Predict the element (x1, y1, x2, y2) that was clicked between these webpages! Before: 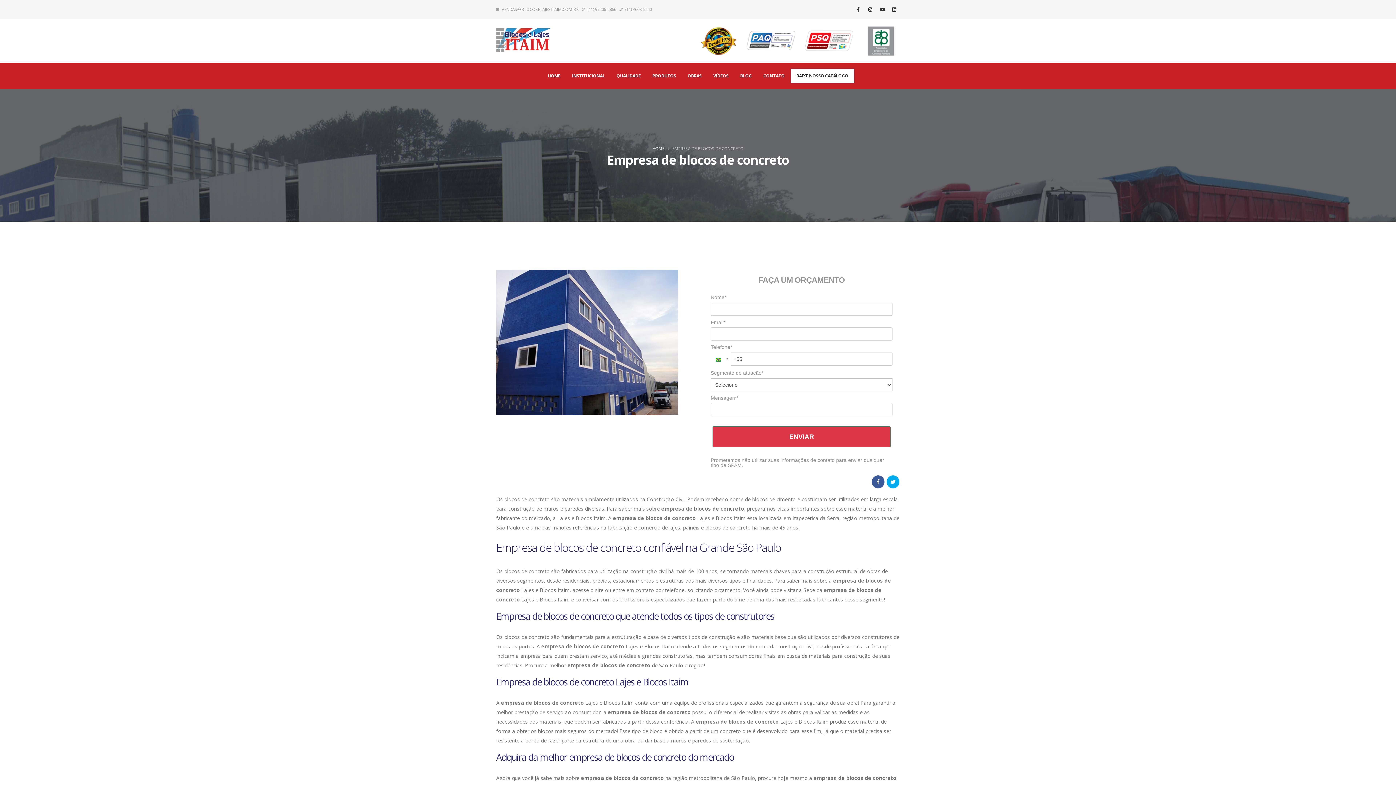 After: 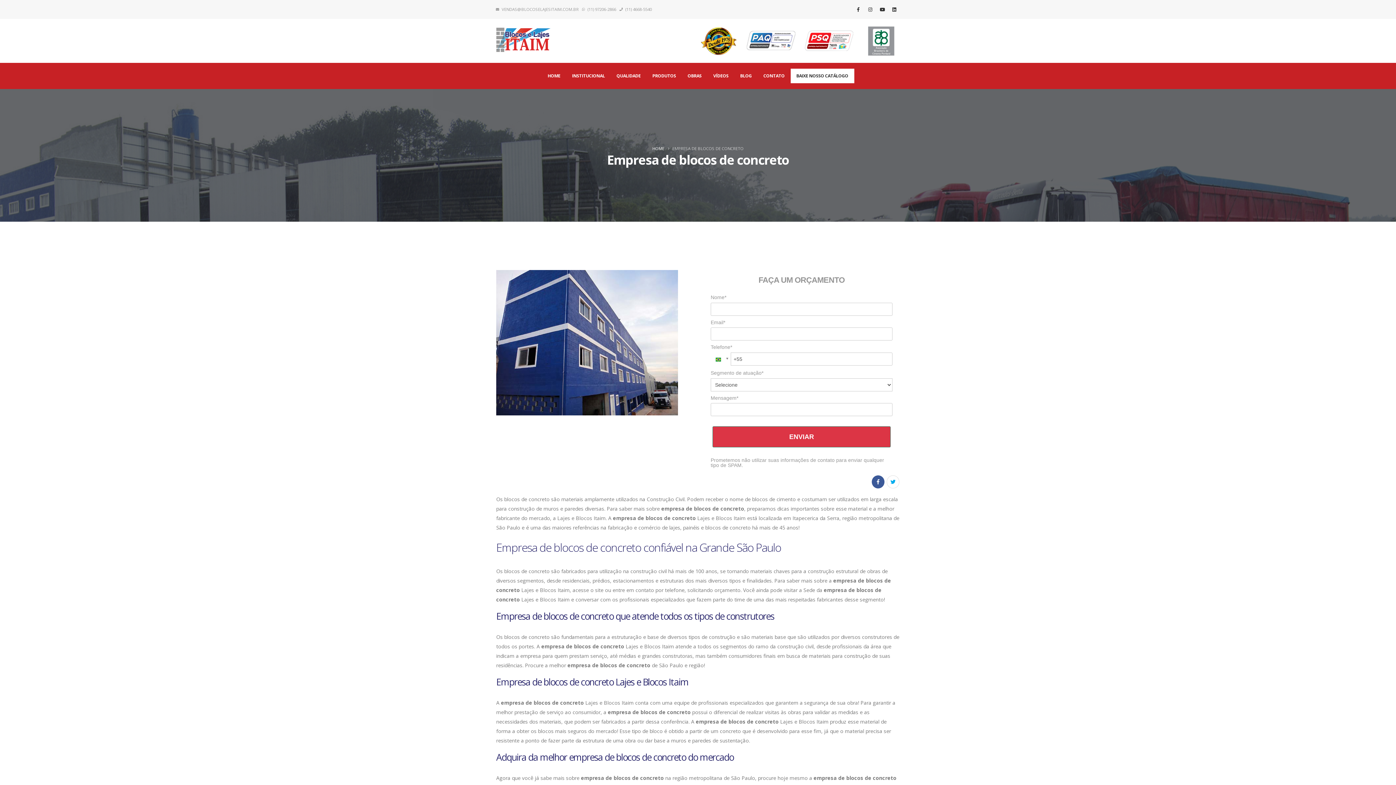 Action: bbox: (886, 475, 899, 488)